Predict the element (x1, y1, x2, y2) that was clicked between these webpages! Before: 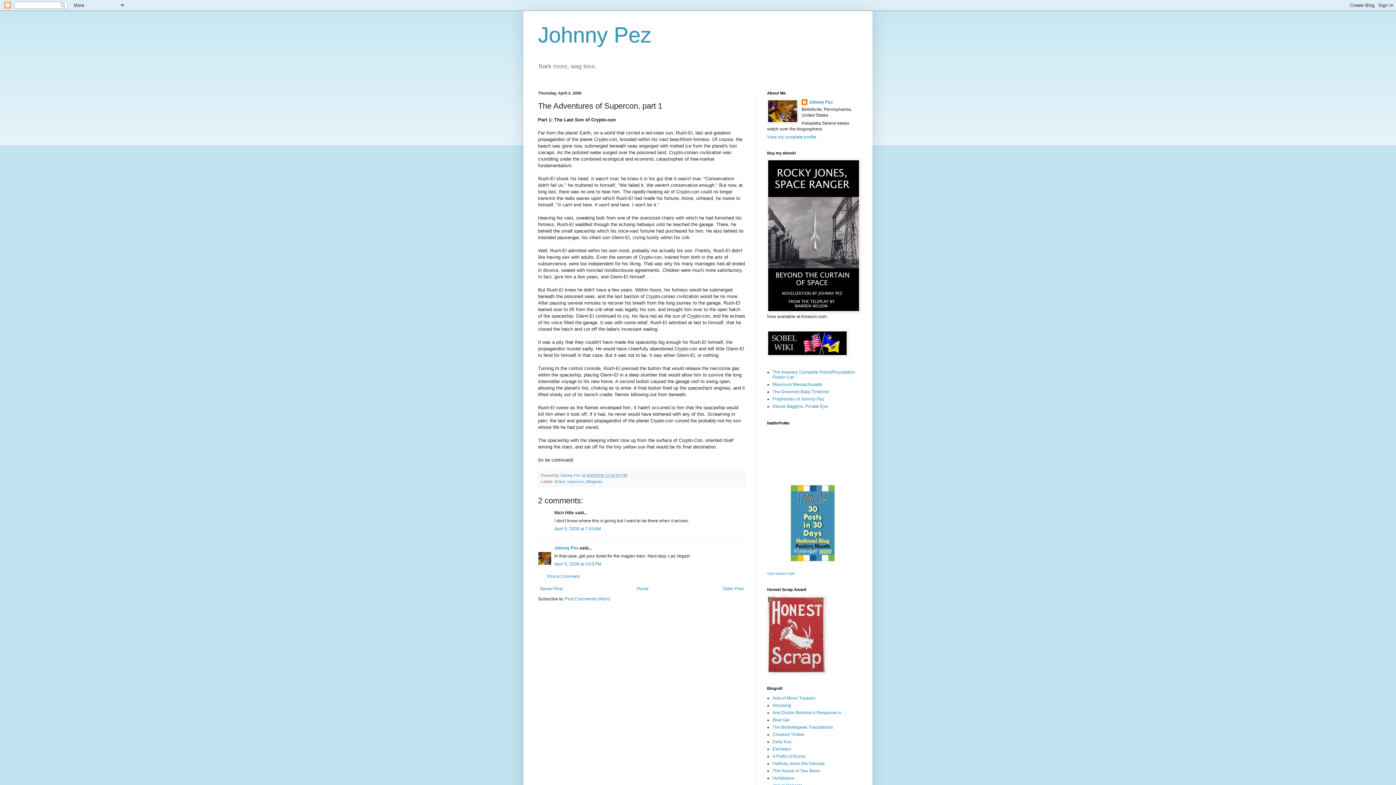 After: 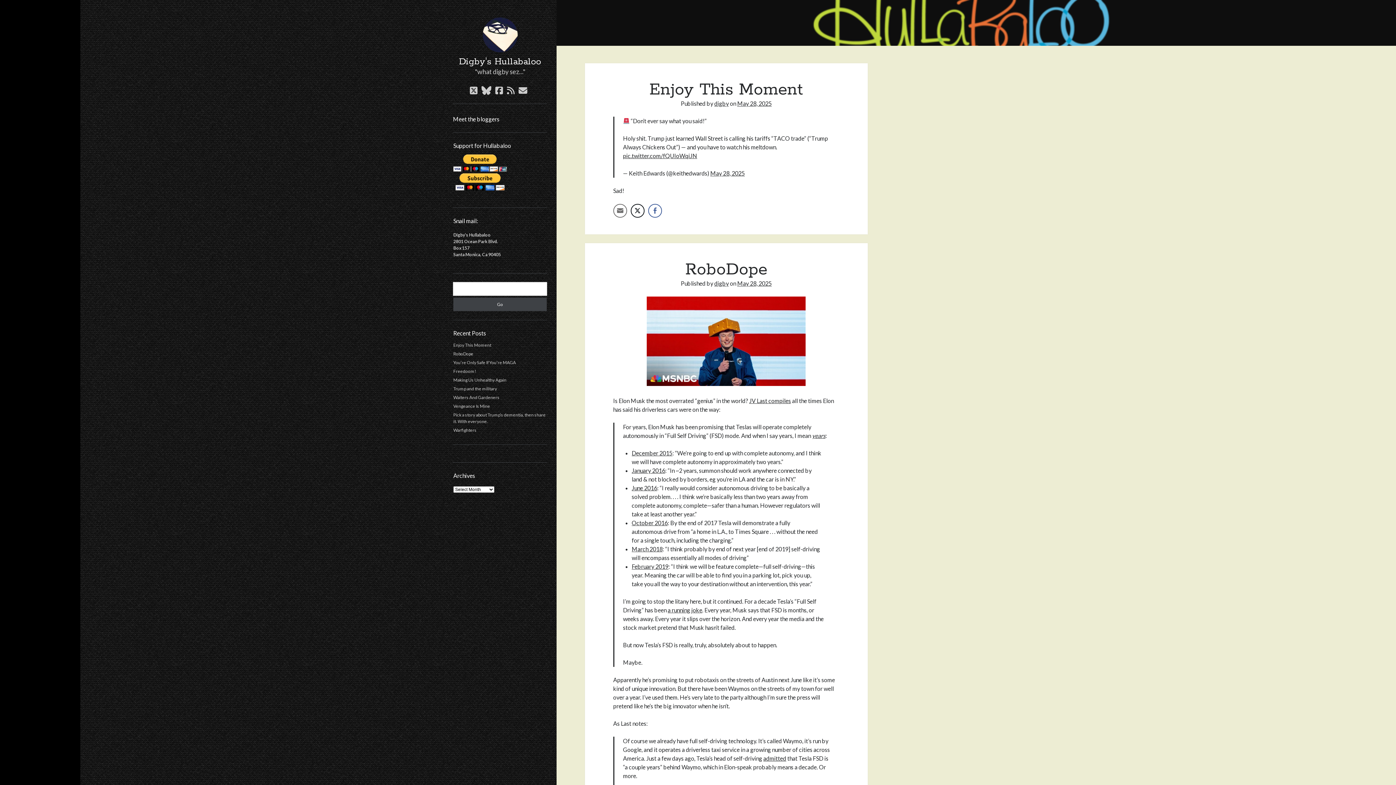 Action: label: Hullabaloo bbox: (772, 776, 794, 781)